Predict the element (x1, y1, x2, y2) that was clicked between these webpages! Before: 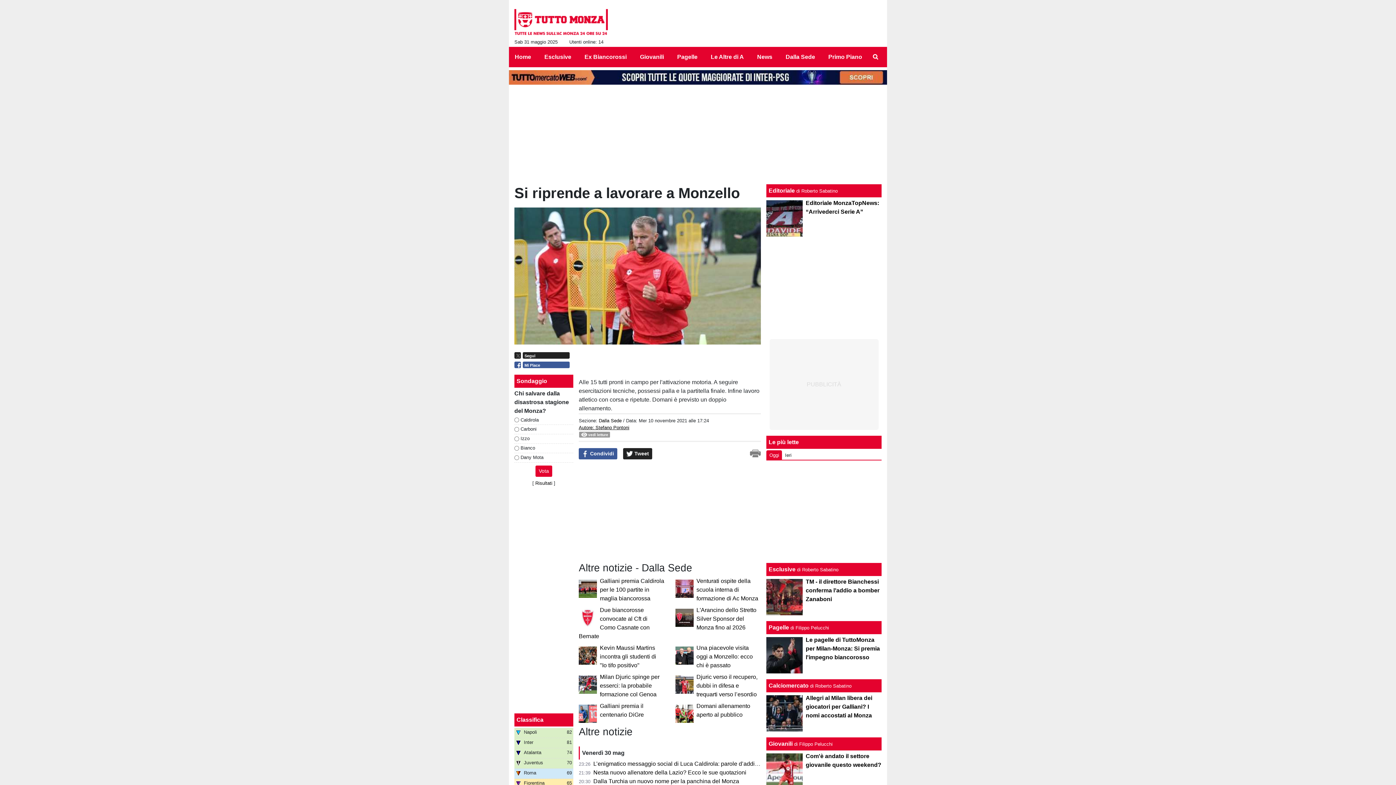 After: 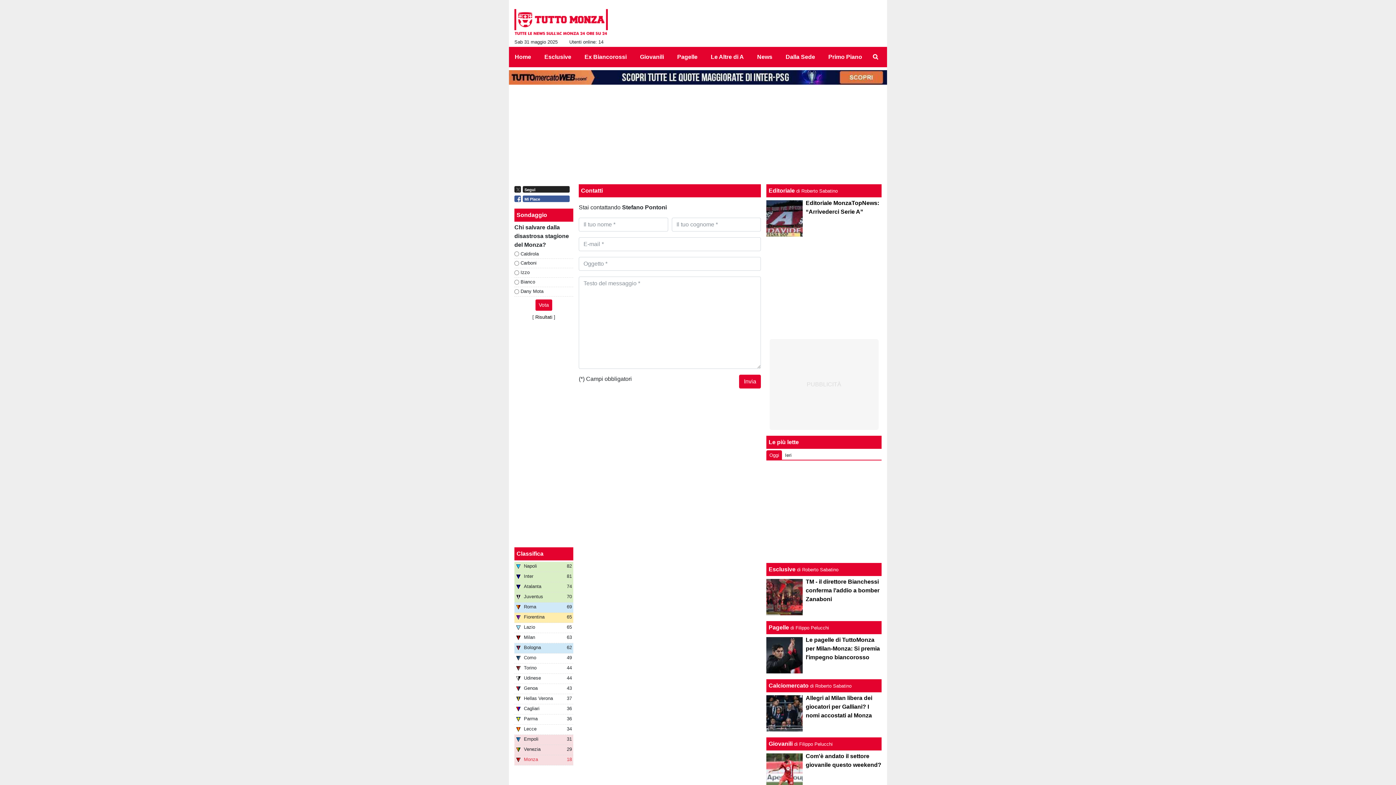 Action: label: Autore: Stefano Pontoni bbox: (578, 425, 629, 430)